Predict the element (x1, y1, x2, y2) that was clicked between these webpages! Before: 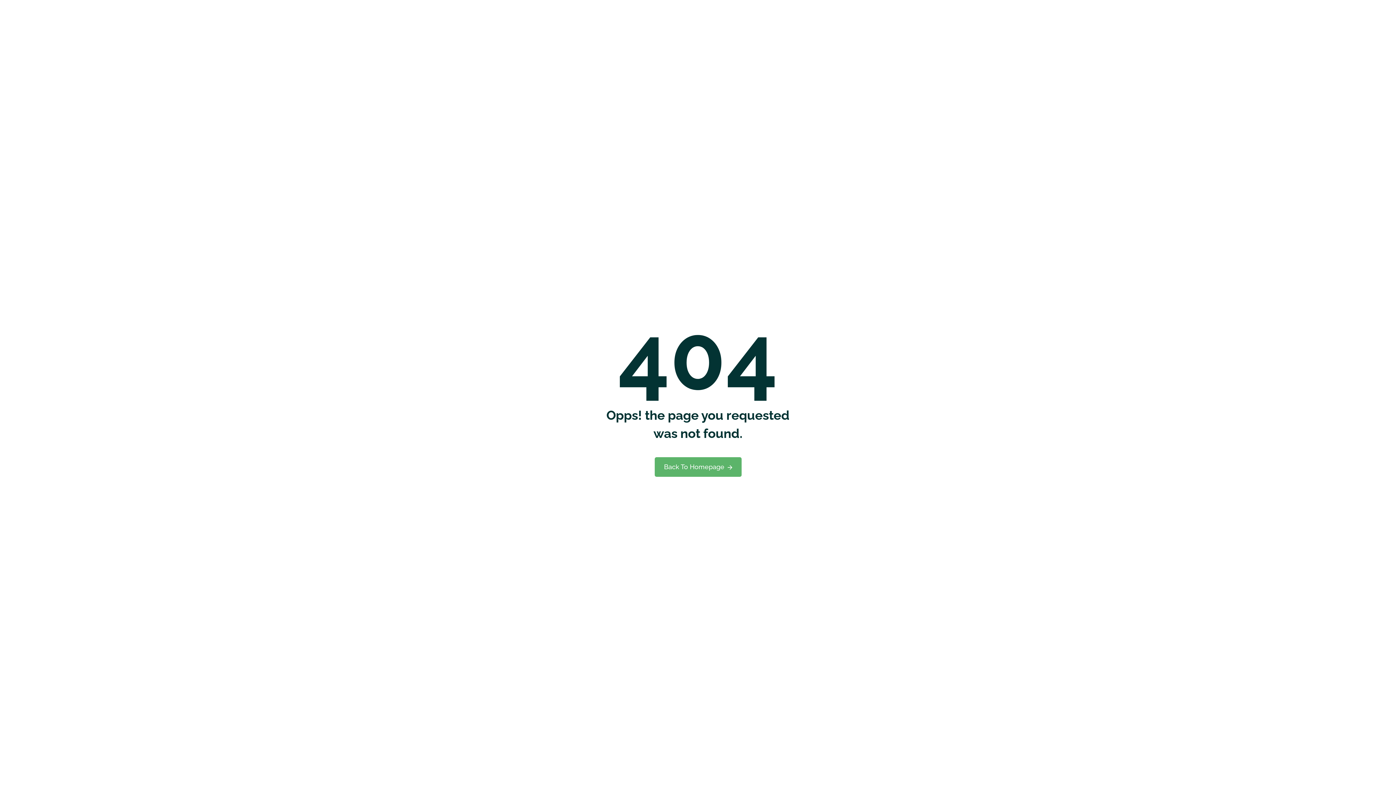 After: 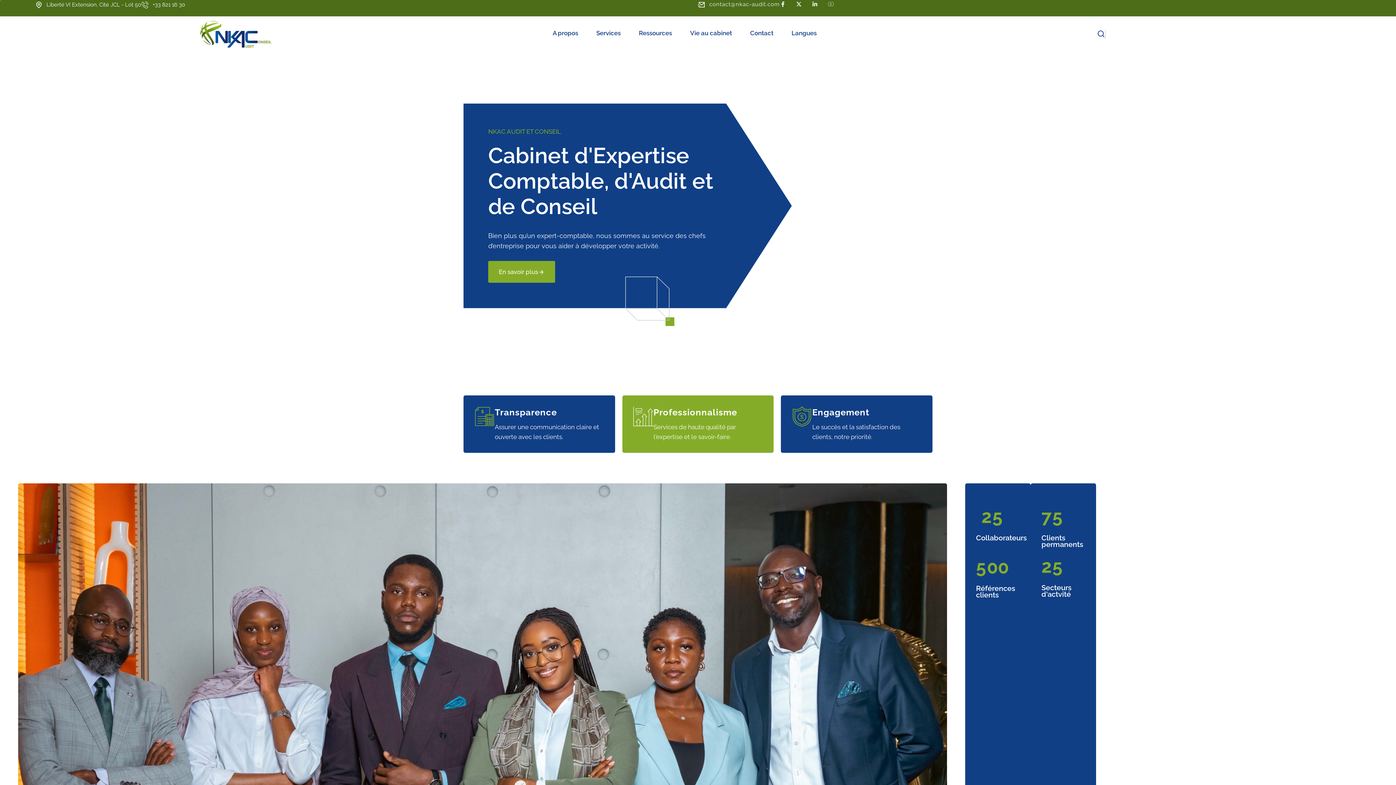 Action: bbox: (654, 457, 741, 477) label: Back To Homepage